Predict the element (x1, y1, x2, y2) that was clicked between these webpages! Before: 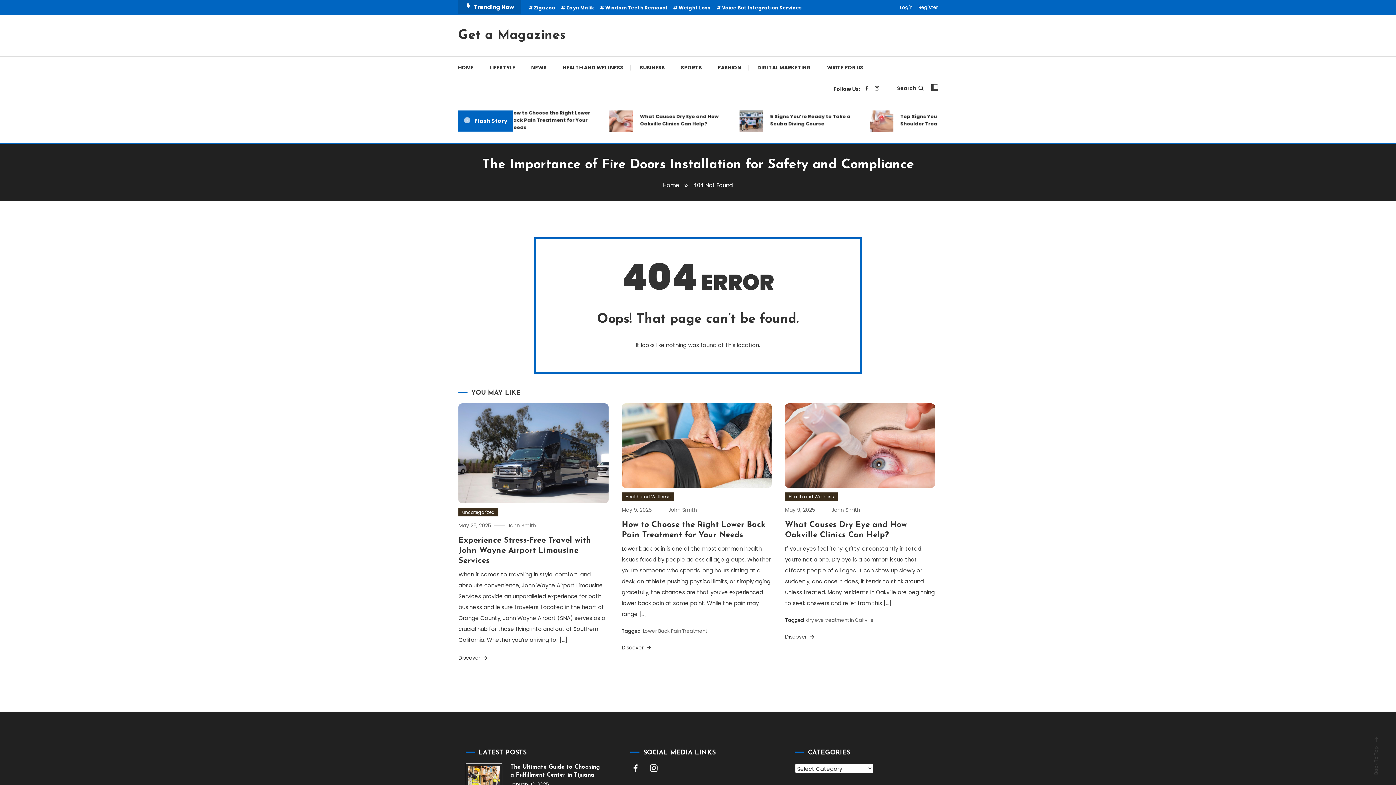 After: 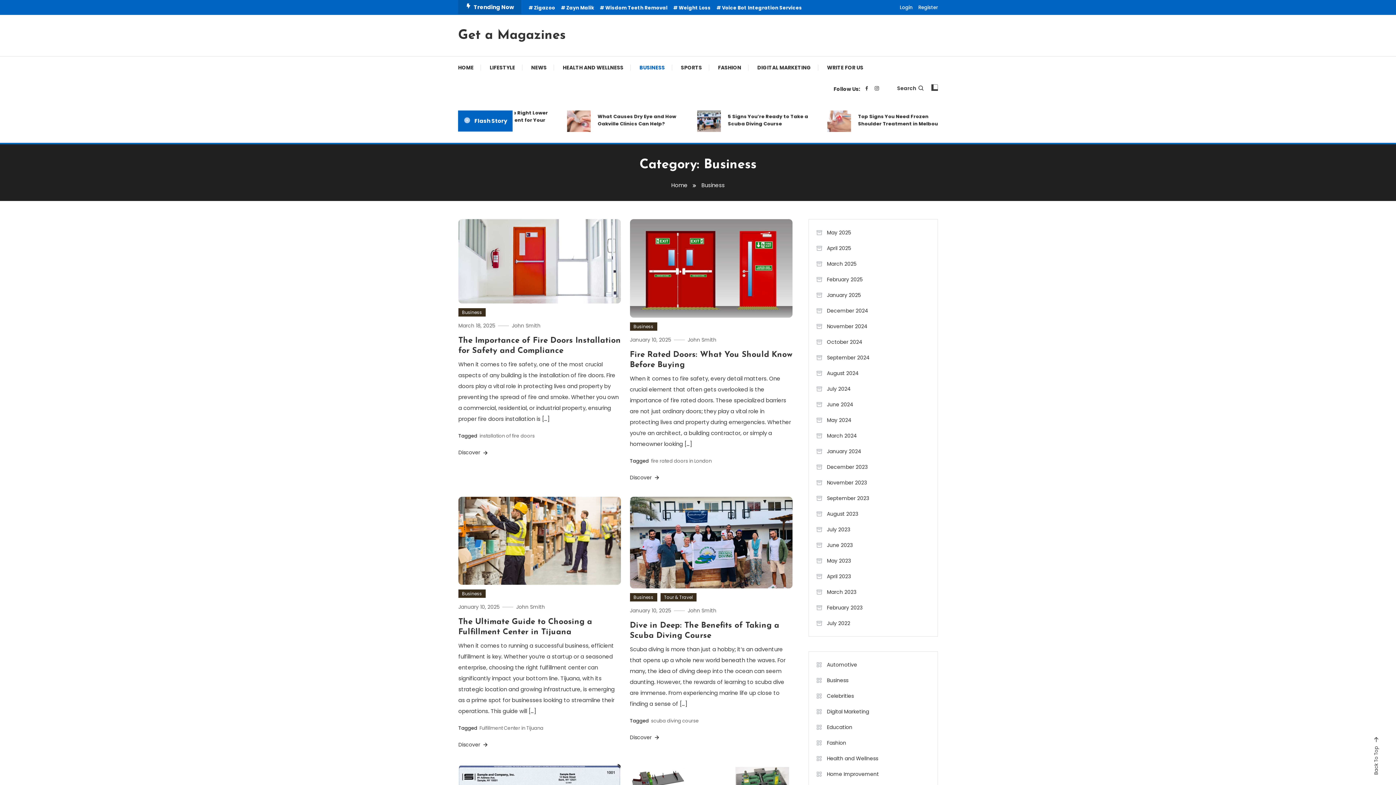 Action: bbox: (632, 56, 672, 78) label: BUSINESS